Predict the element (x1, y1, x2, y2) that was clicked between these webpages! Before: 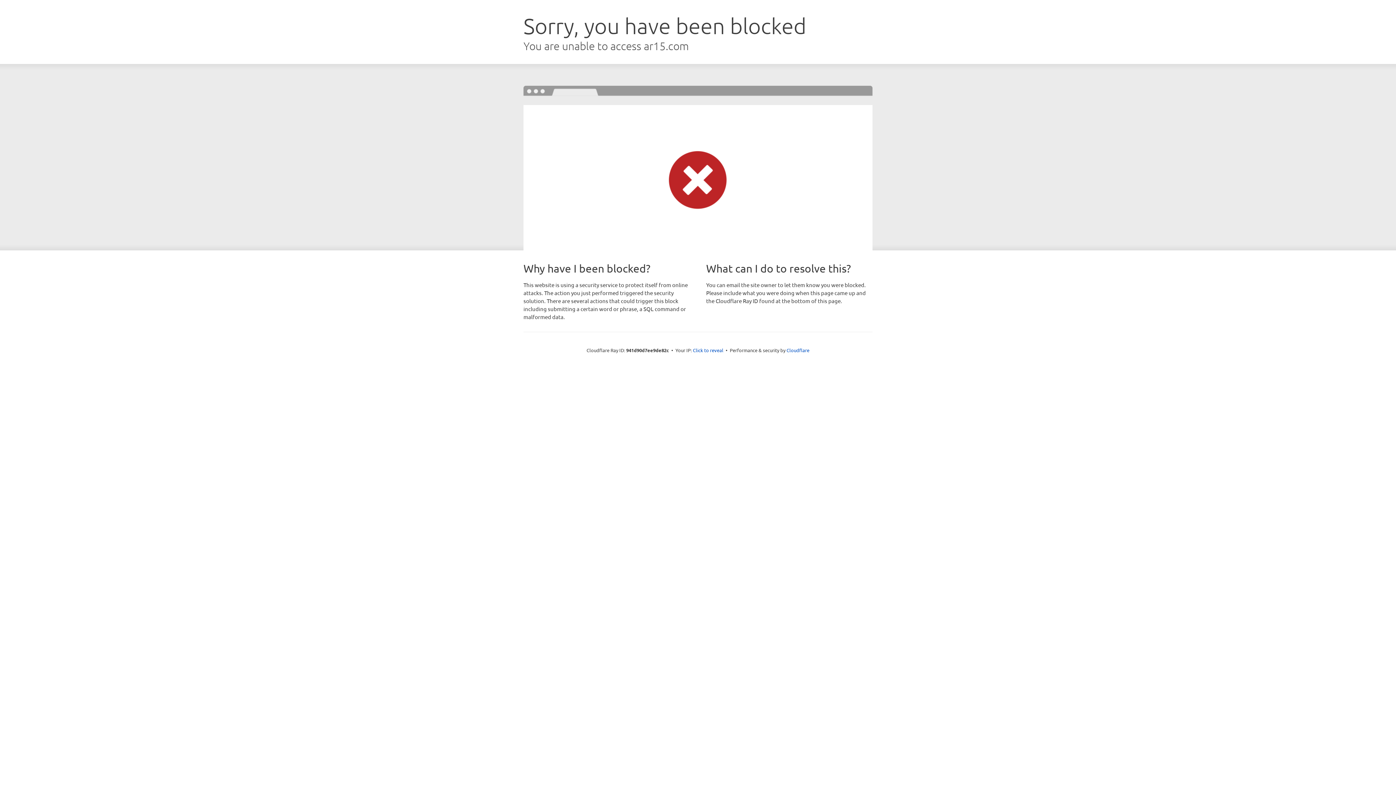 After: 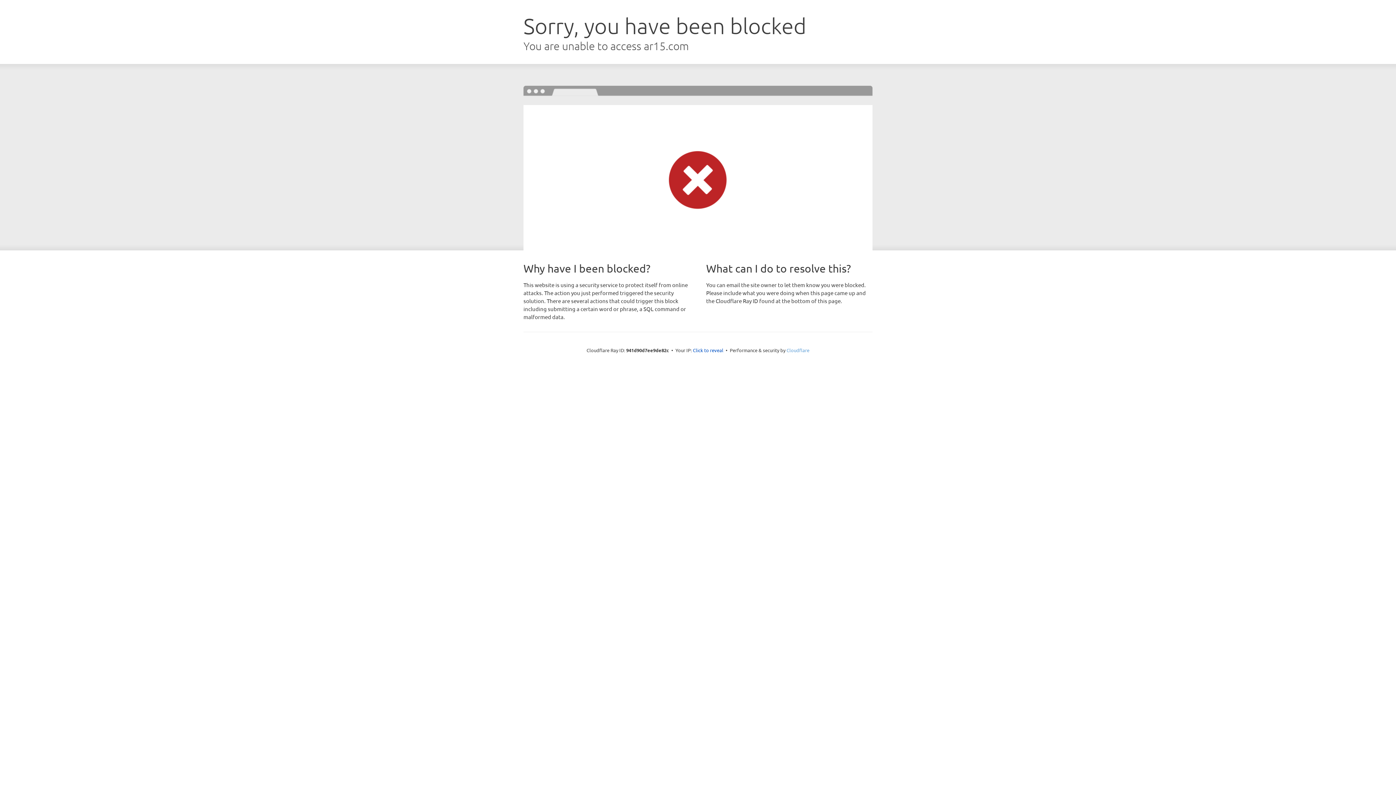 Action: label: Cloudflare bbox: (786, 347, 809, 353)